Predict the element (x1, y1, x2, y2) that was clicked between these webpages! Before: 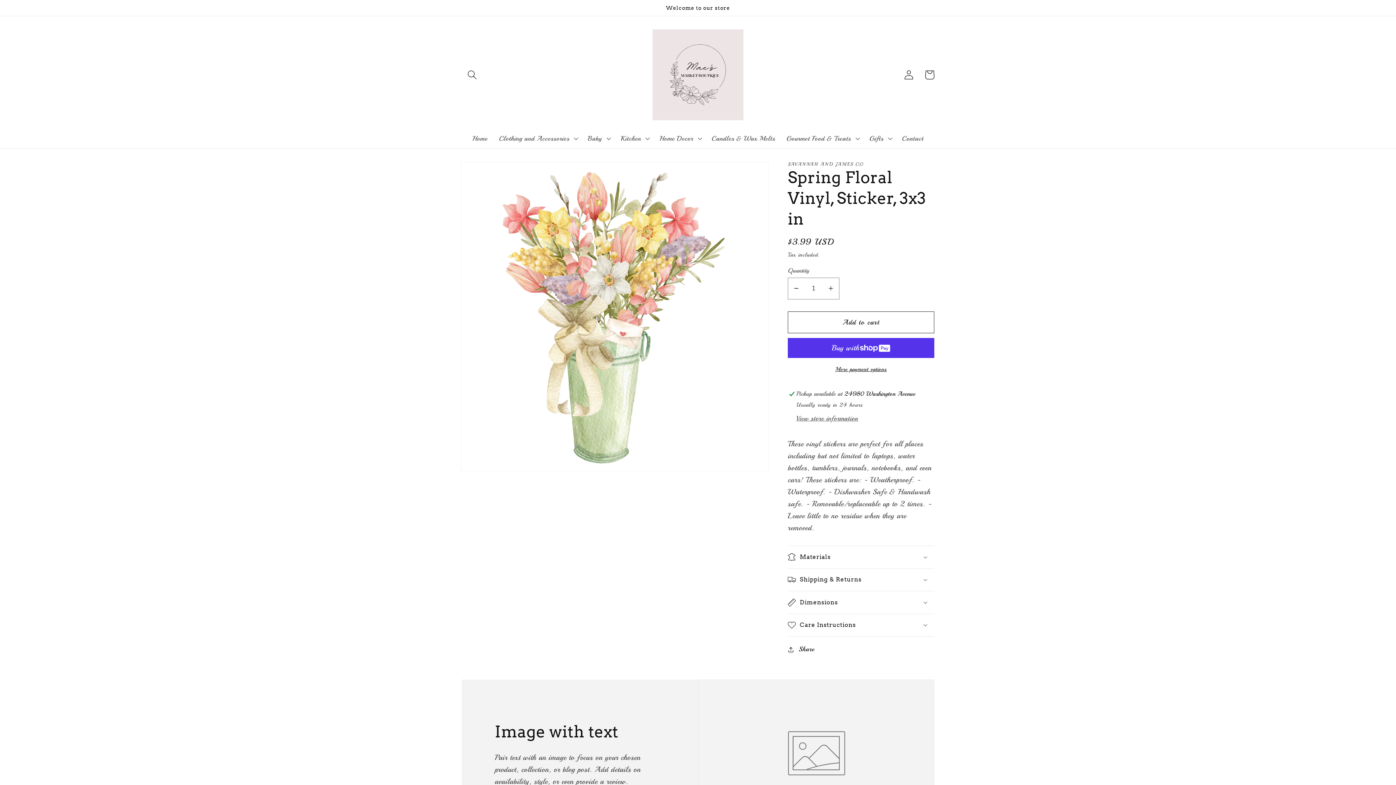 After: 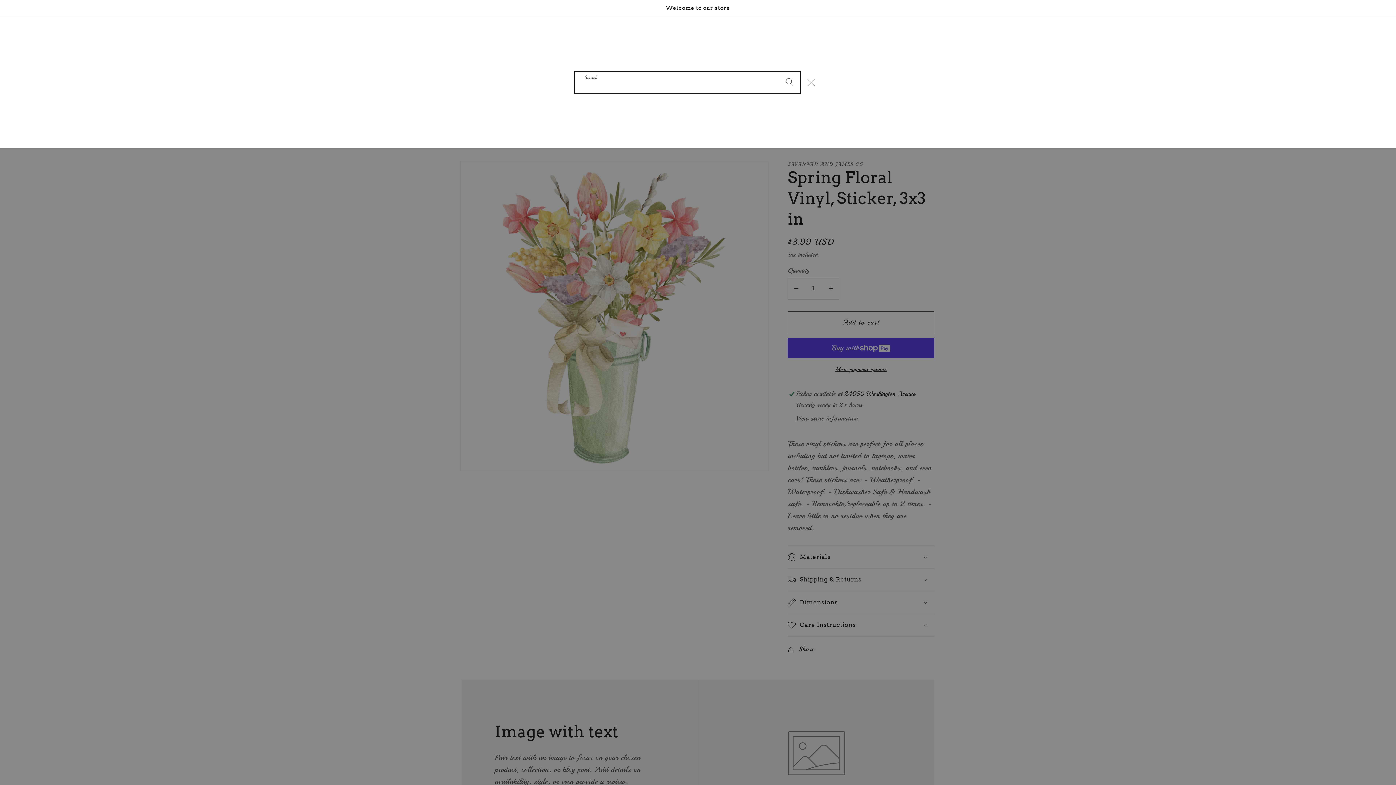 Action: label: Search bbox: (461, 64, 482, 85)